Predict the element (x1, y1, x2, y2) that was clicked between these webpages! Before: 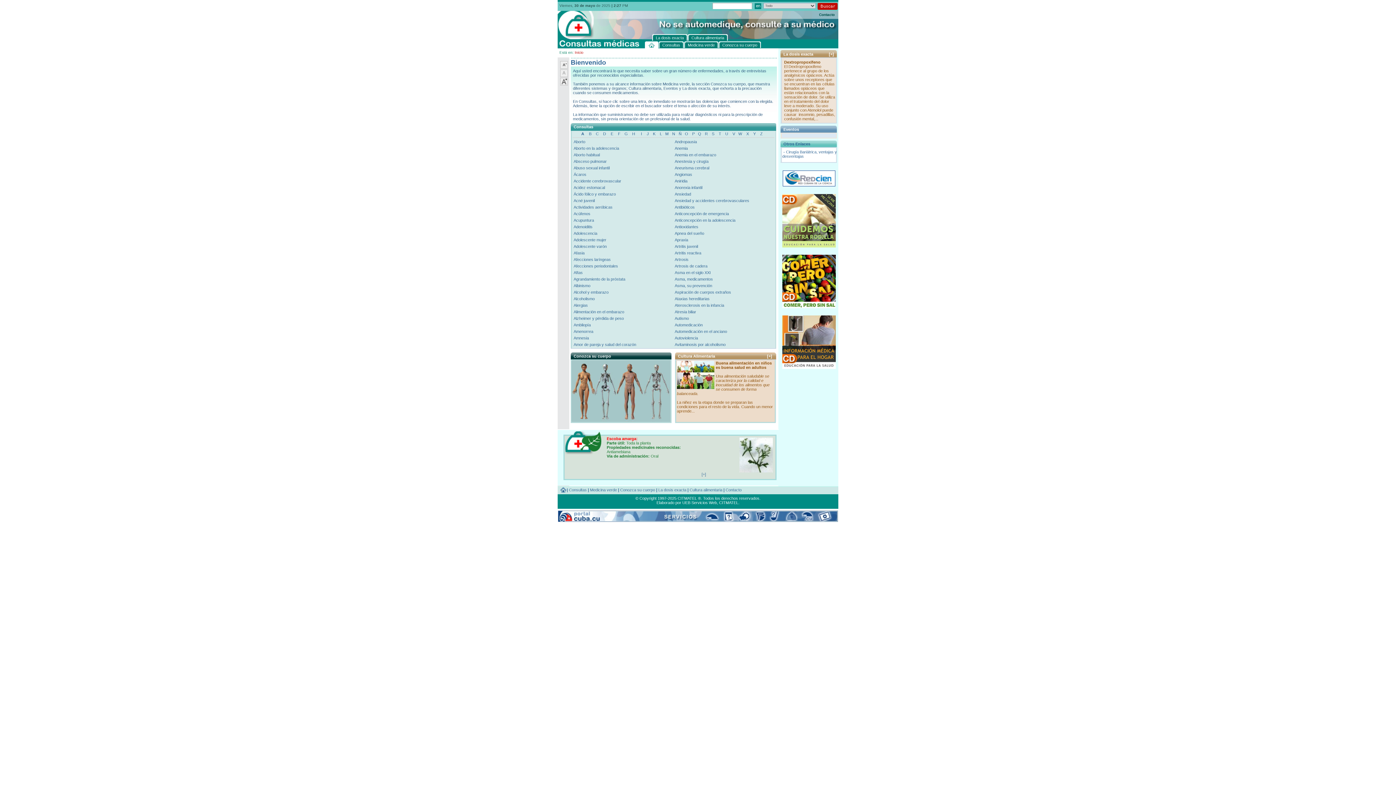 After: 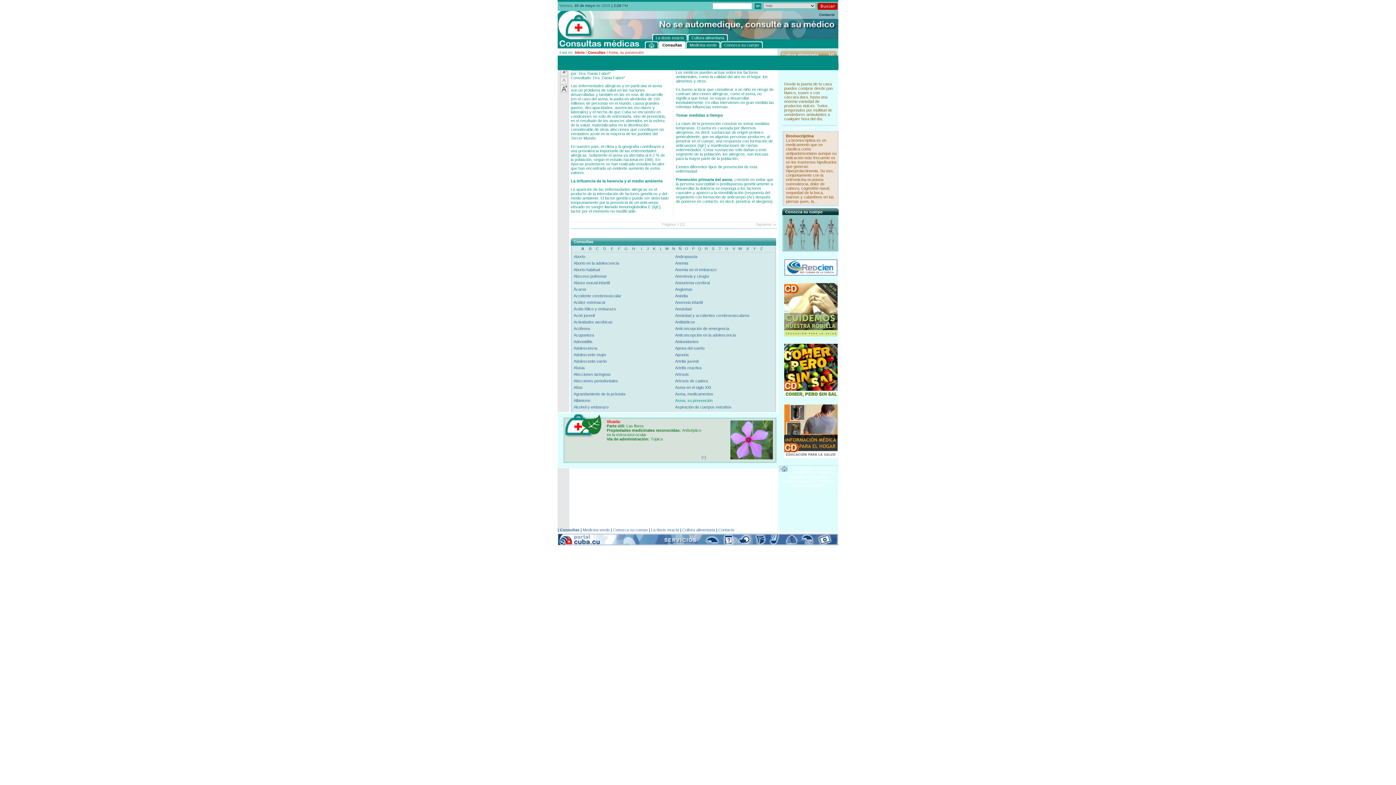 Action: bbox: (674, 283, 712, 288) label: Asma, su prevención